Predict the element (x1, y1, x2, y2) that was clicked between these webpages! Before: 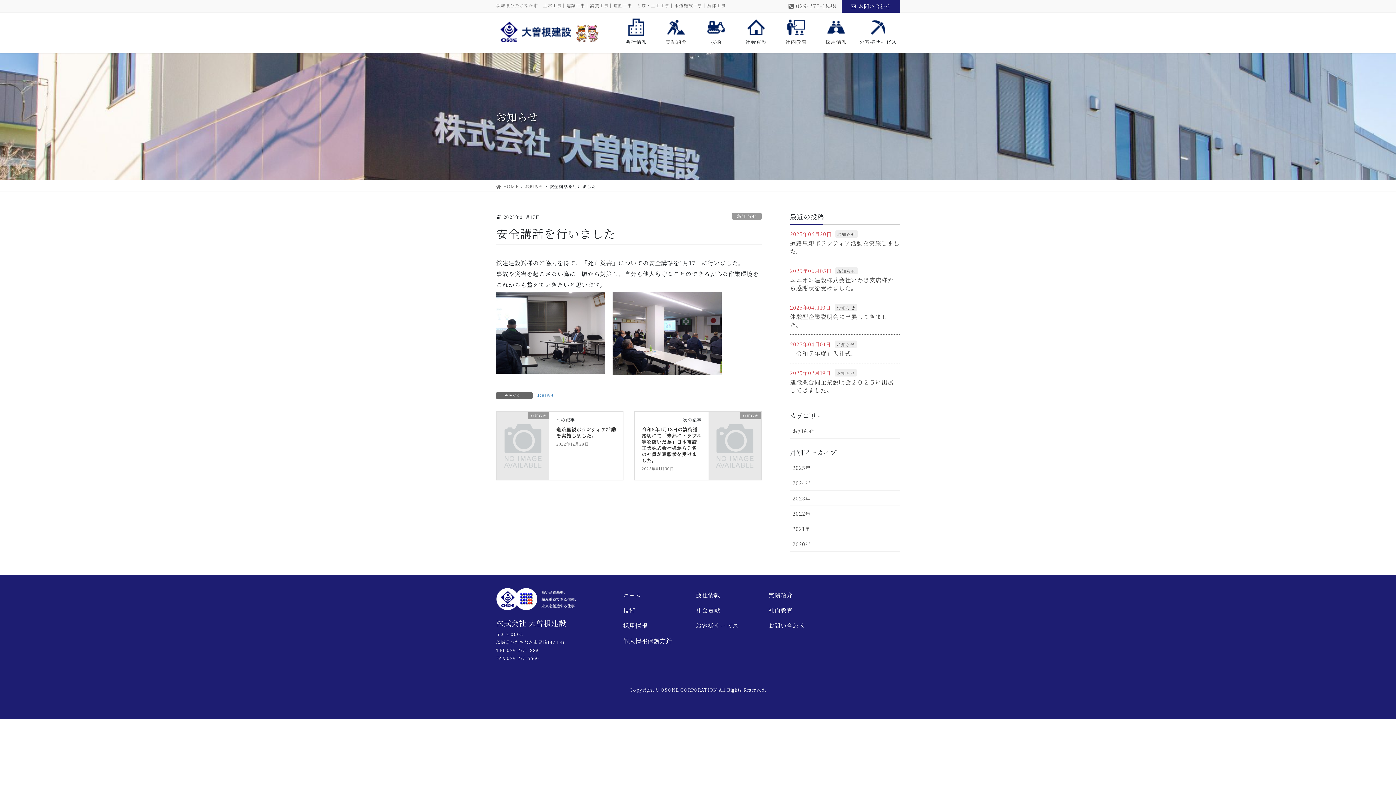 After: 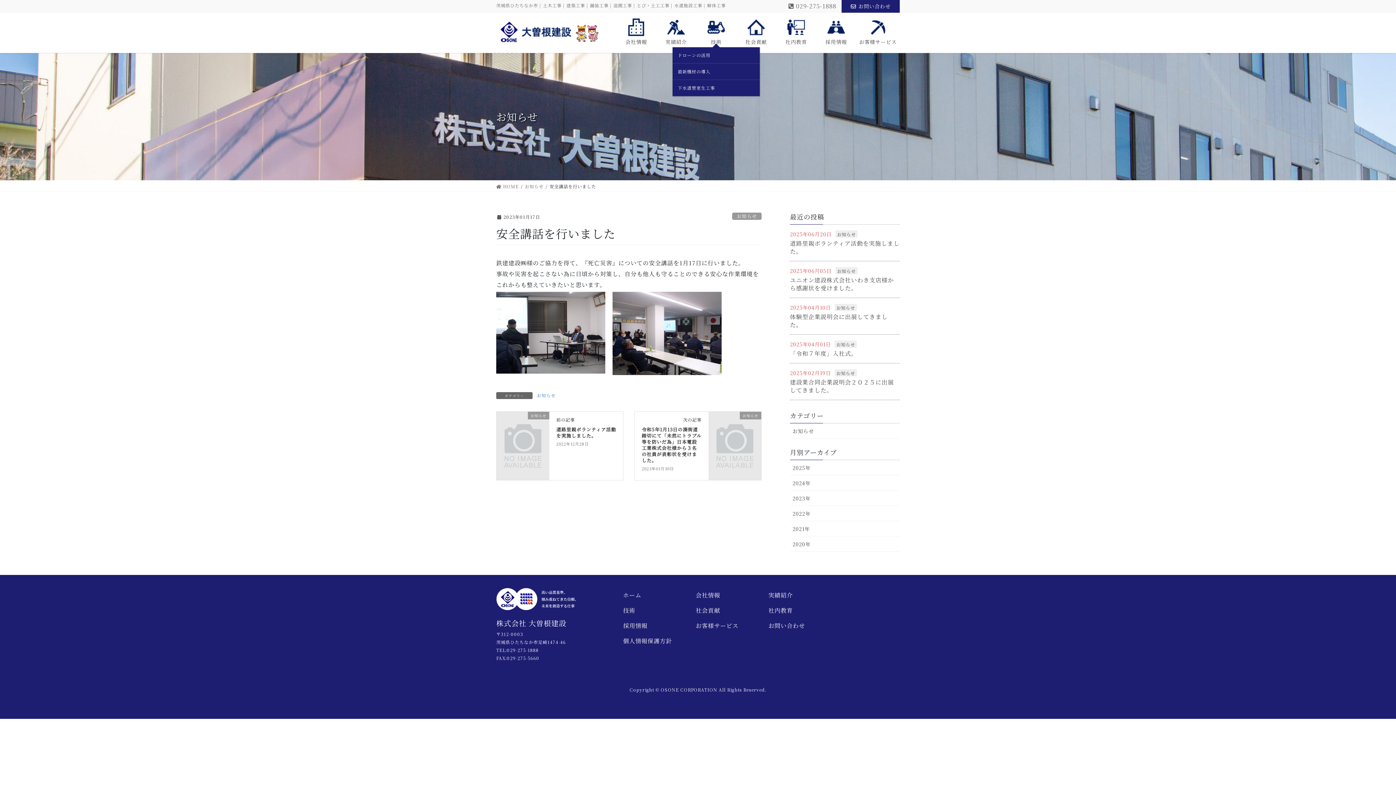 Action: bbox: (696, 18, 736, 47) label: 技術